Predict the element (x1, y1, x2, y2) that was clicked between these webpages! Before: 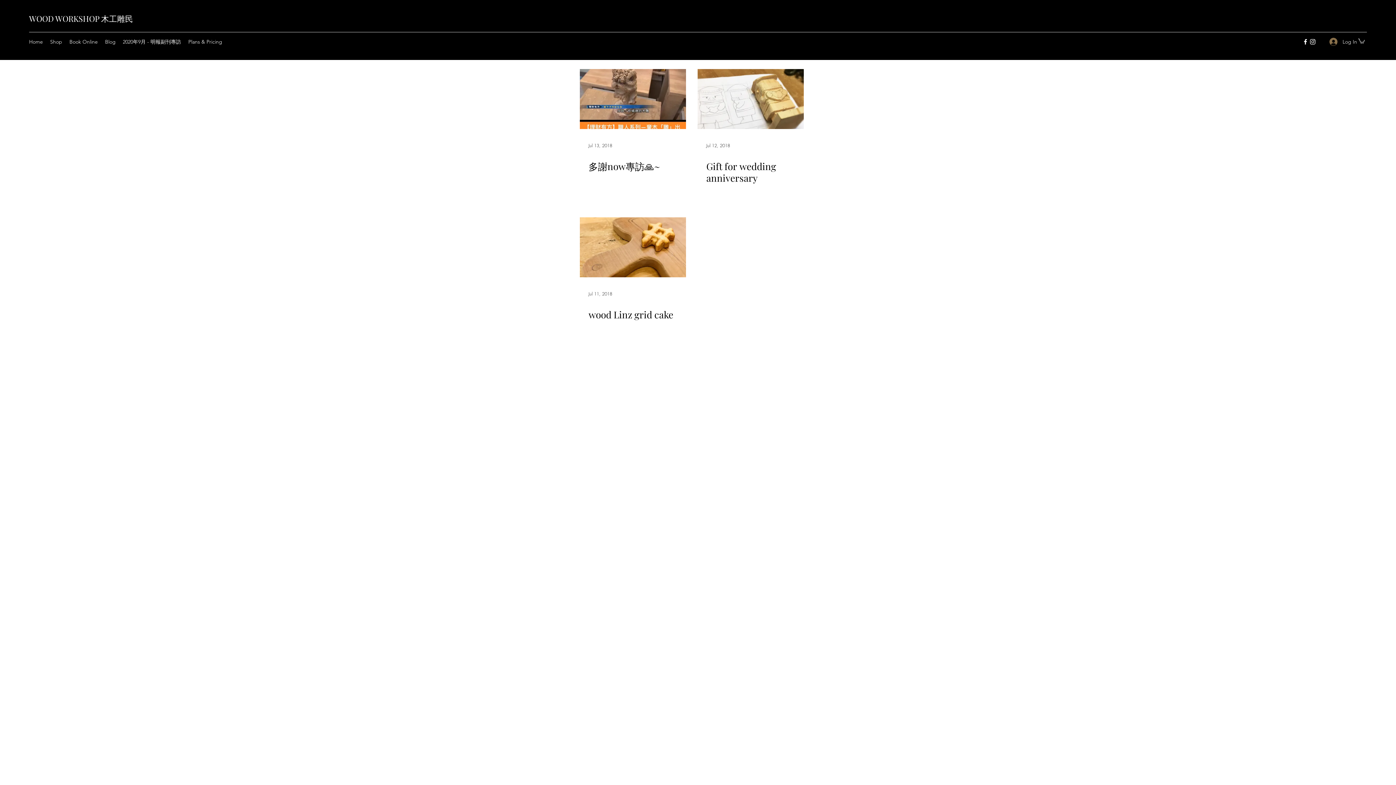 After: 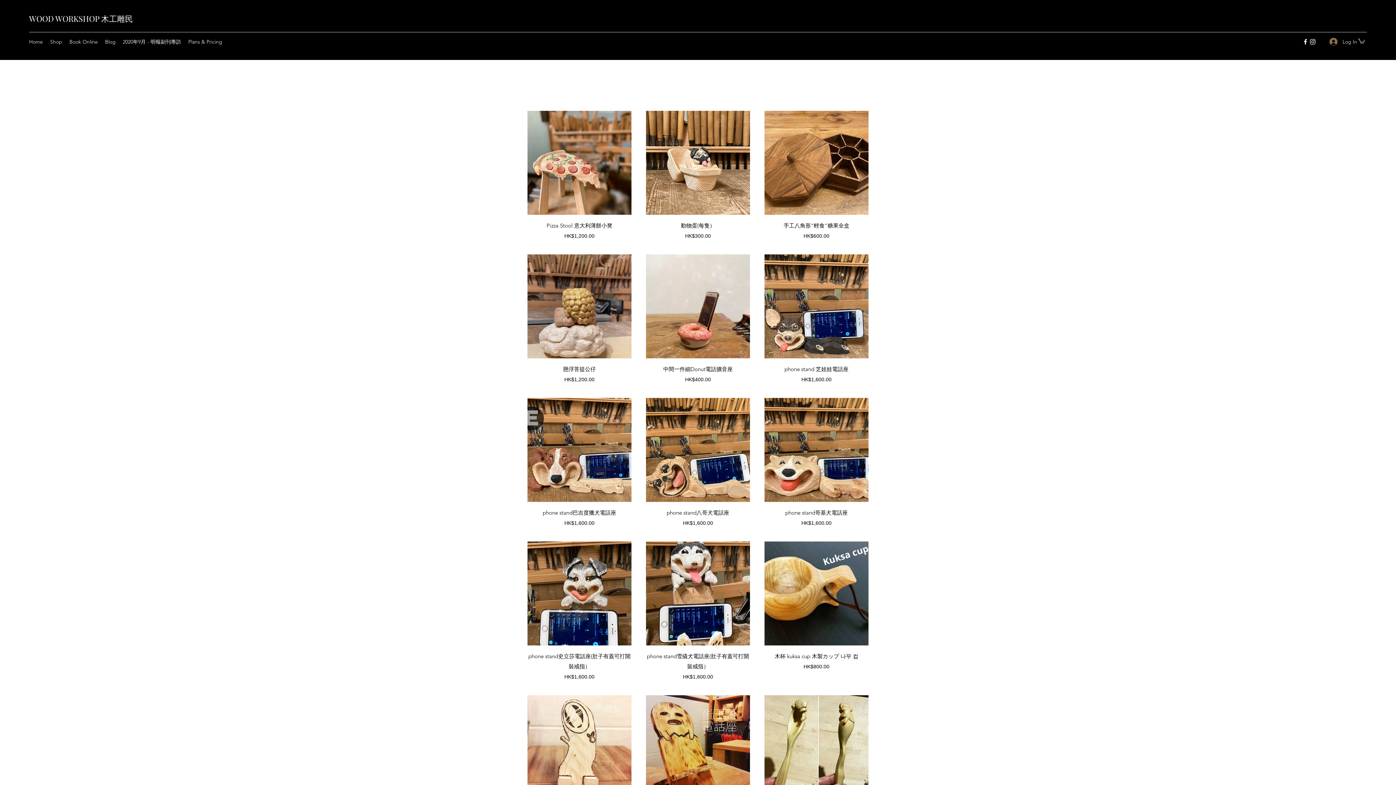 Action: label: Shop bbox: (46, 36, 65, 47)